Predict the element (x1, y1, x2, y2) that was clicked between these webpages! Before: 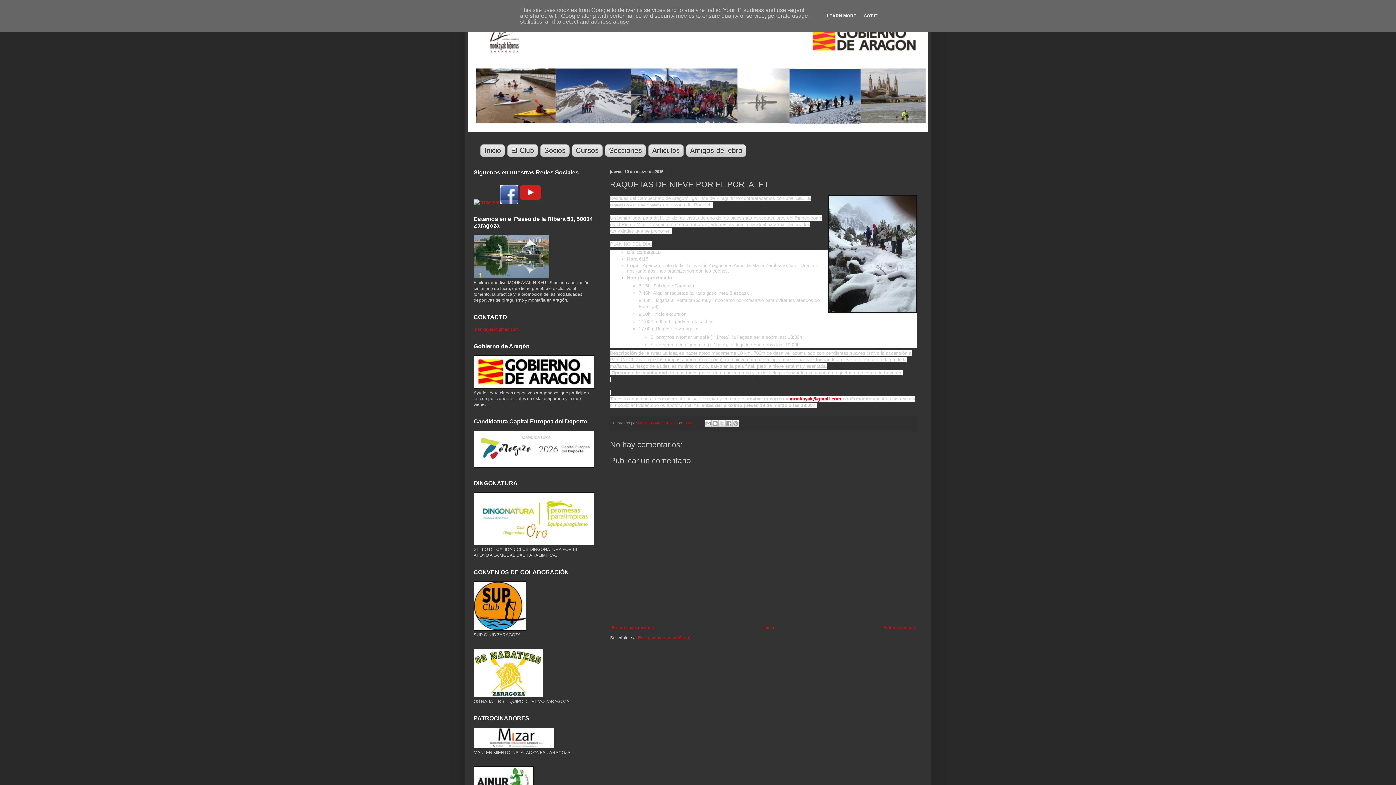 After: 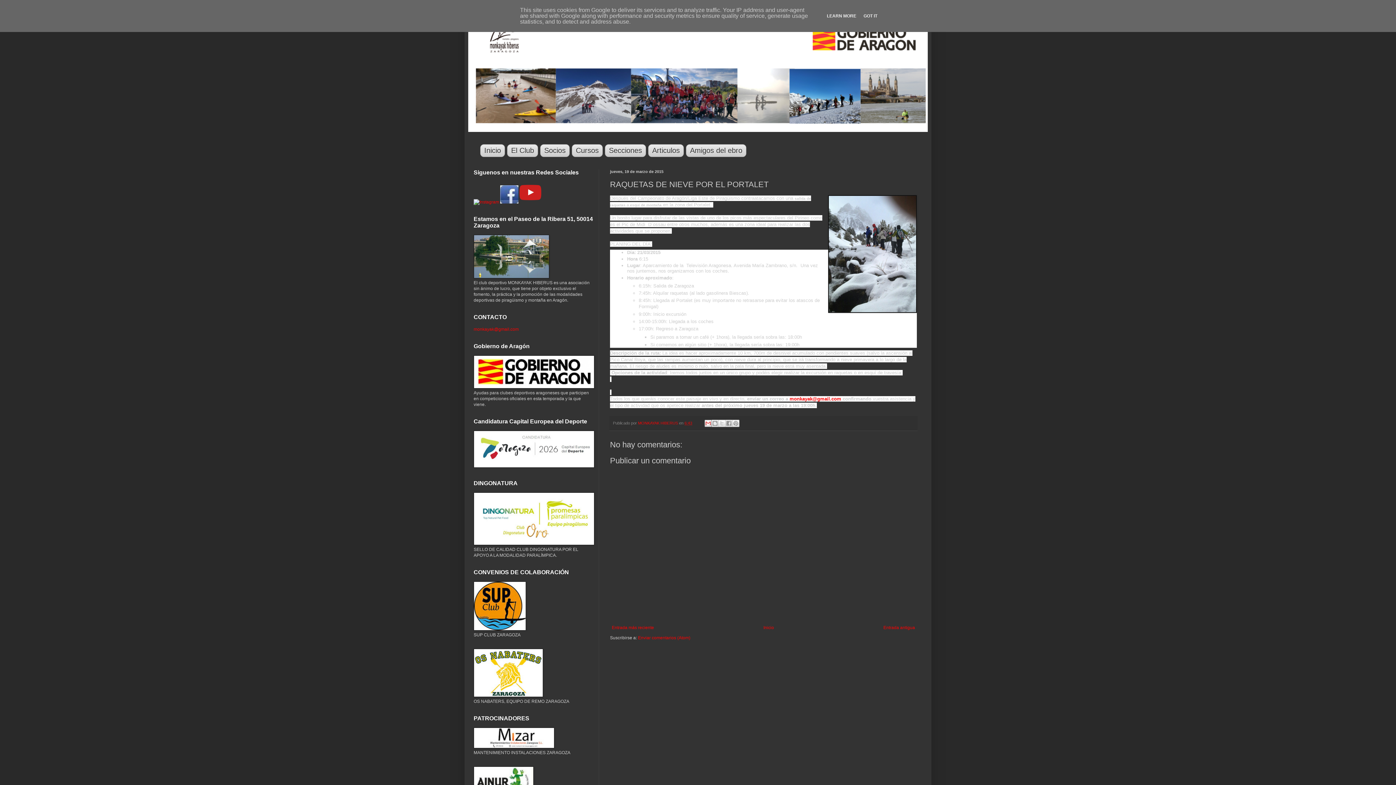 Action: bbox: (704, 420, 712, 427) label: Enviar por correo electrónico